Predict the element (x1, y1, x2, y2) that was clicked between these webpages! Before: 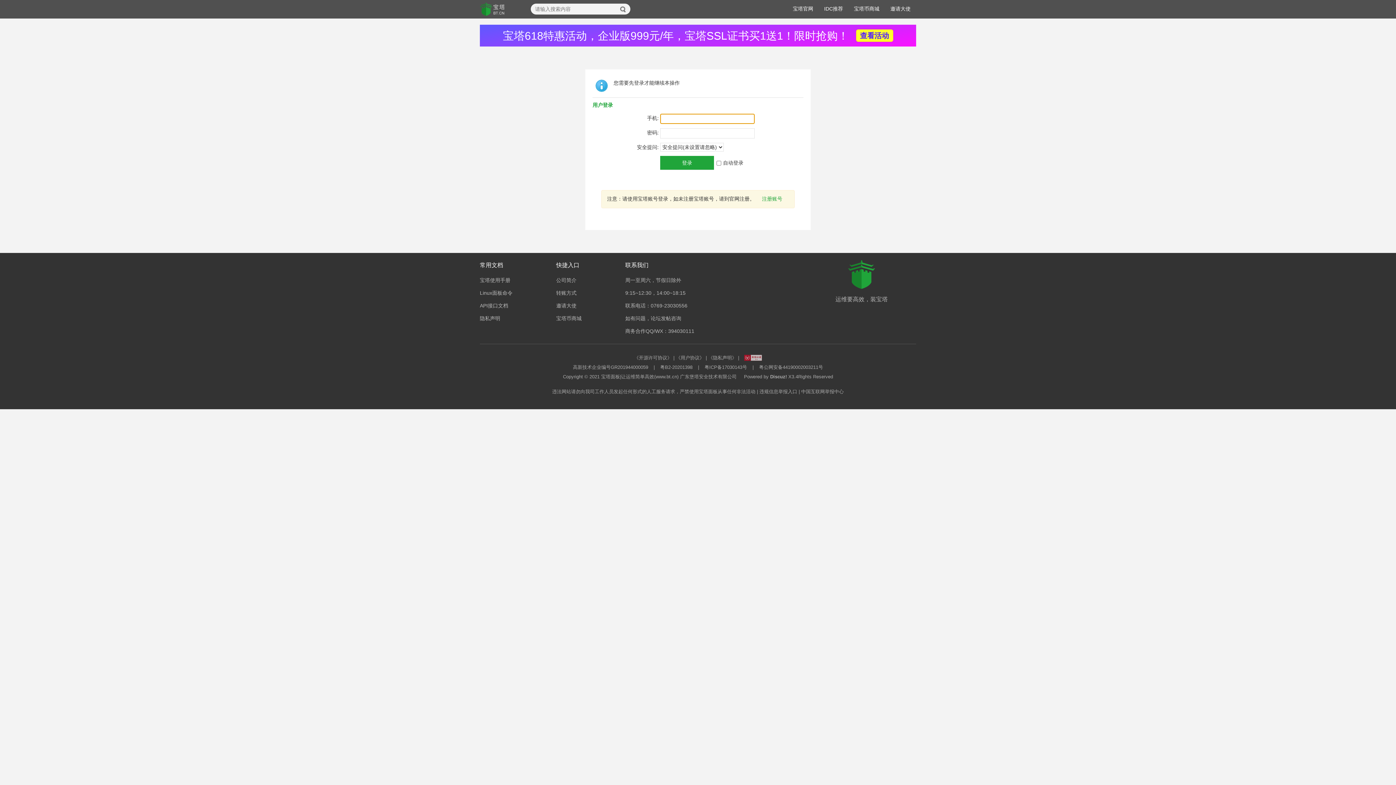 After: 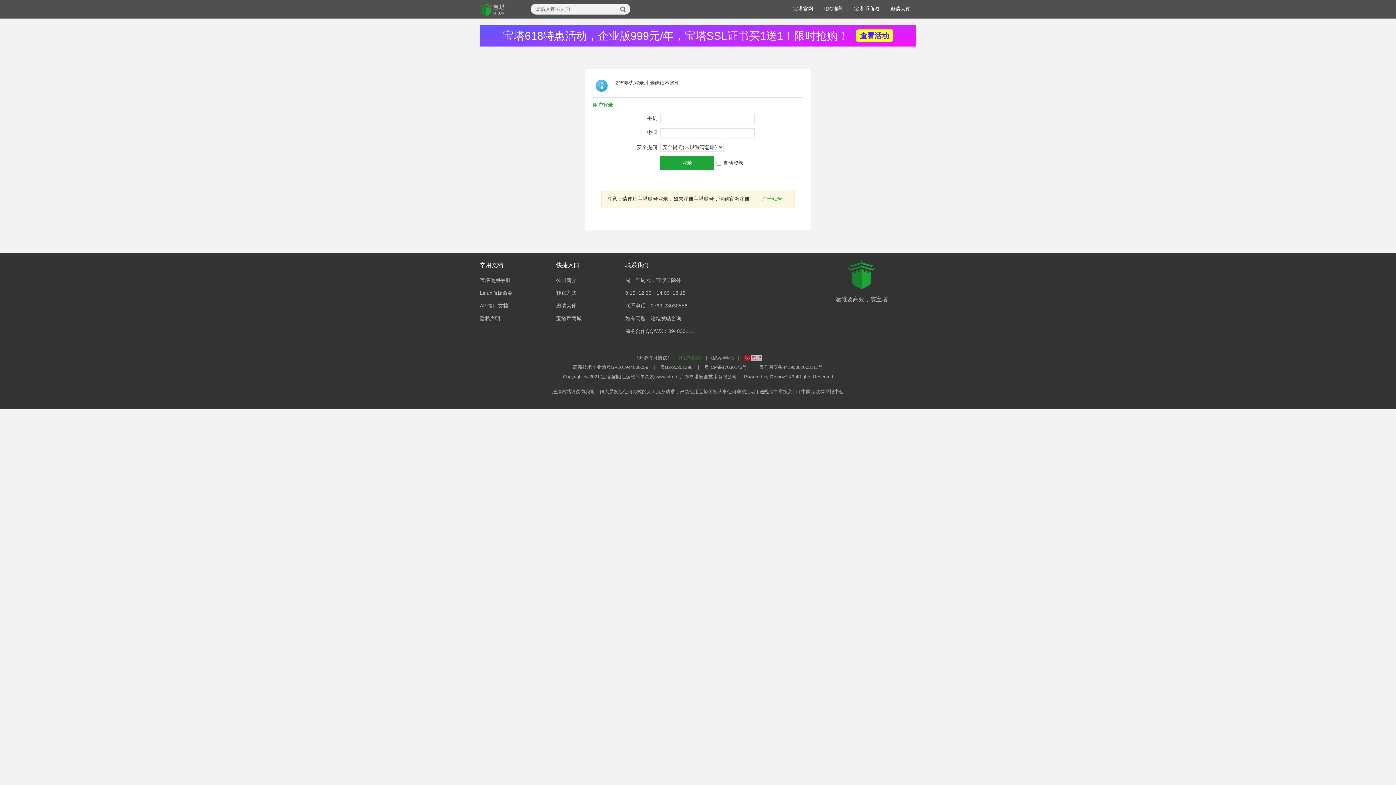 Action: label: 《用户协议》 bbox: (676, 355, 704, 360)